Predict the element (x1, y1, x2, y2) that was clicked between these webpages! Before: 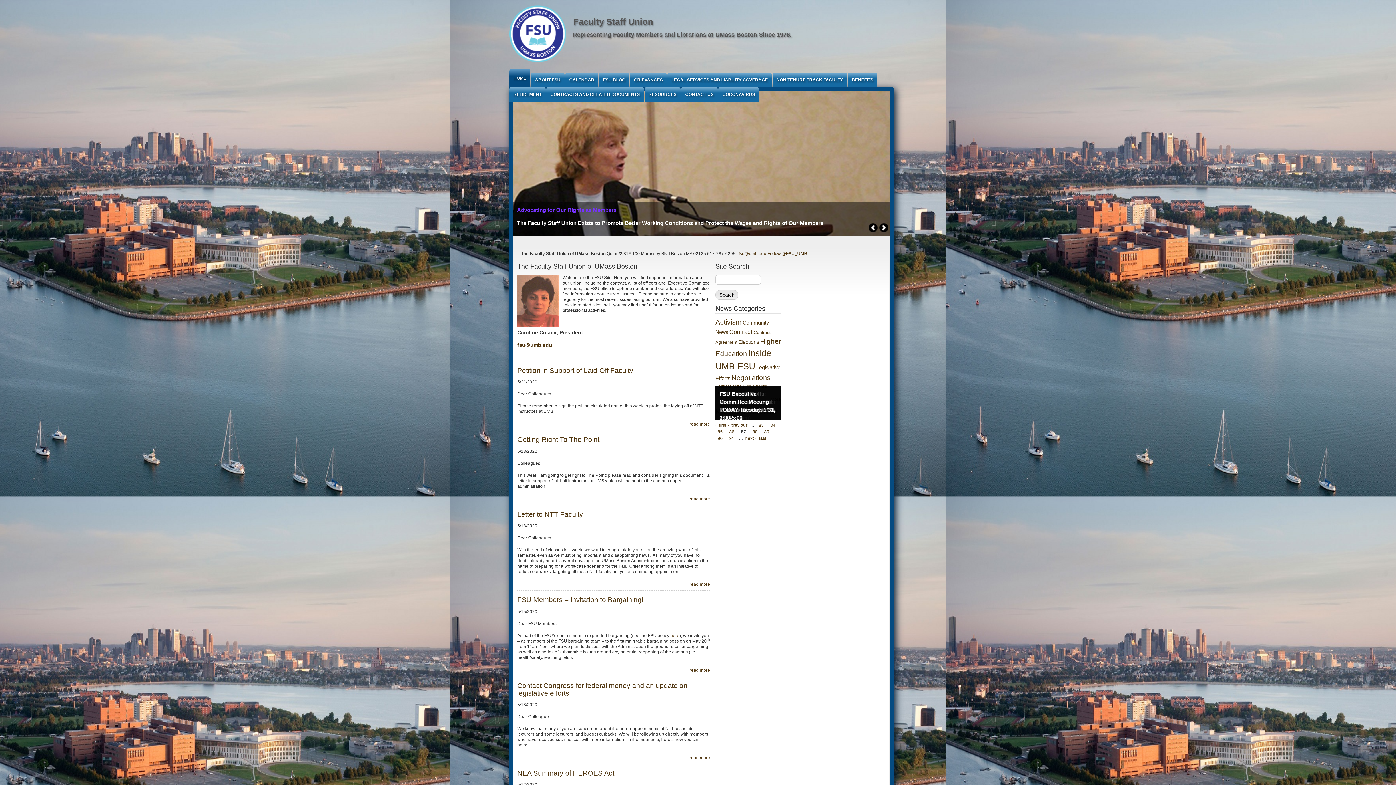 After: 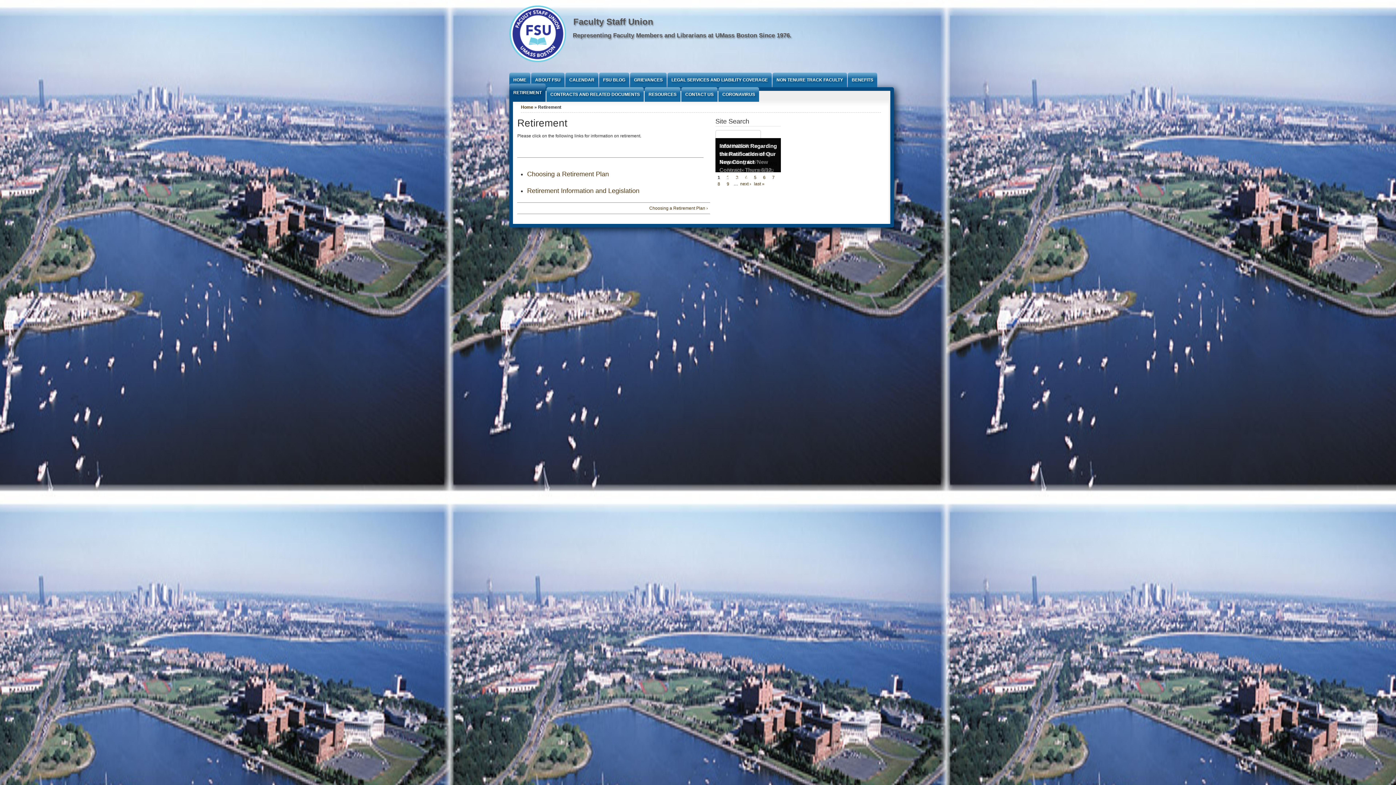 Action: bbox: (509, 87, 545, 101) label: RETIREMENT